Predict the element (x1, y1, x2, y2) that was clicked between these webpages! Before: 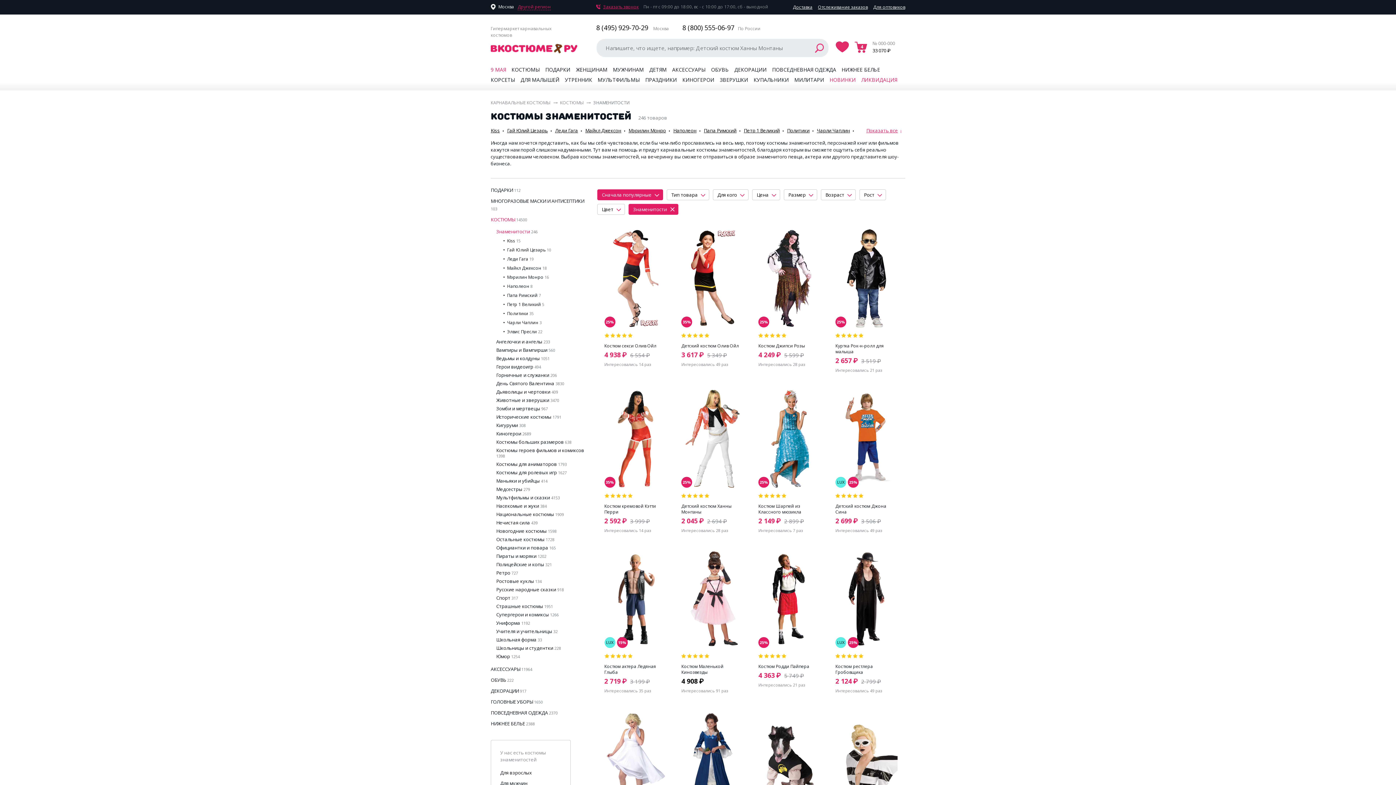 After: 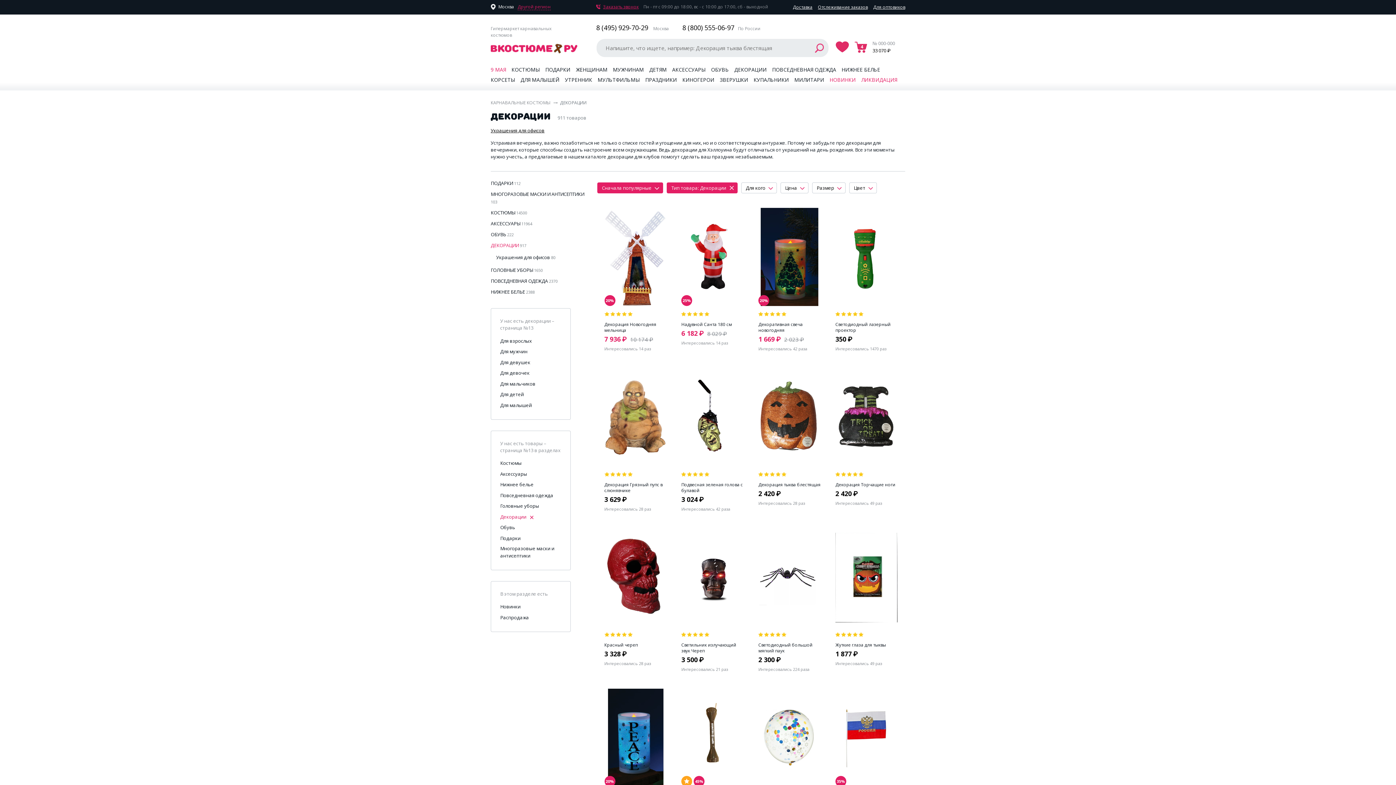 Action: bbox: (734, 66, 766, 73) label: ДЕКОРАЦИИ